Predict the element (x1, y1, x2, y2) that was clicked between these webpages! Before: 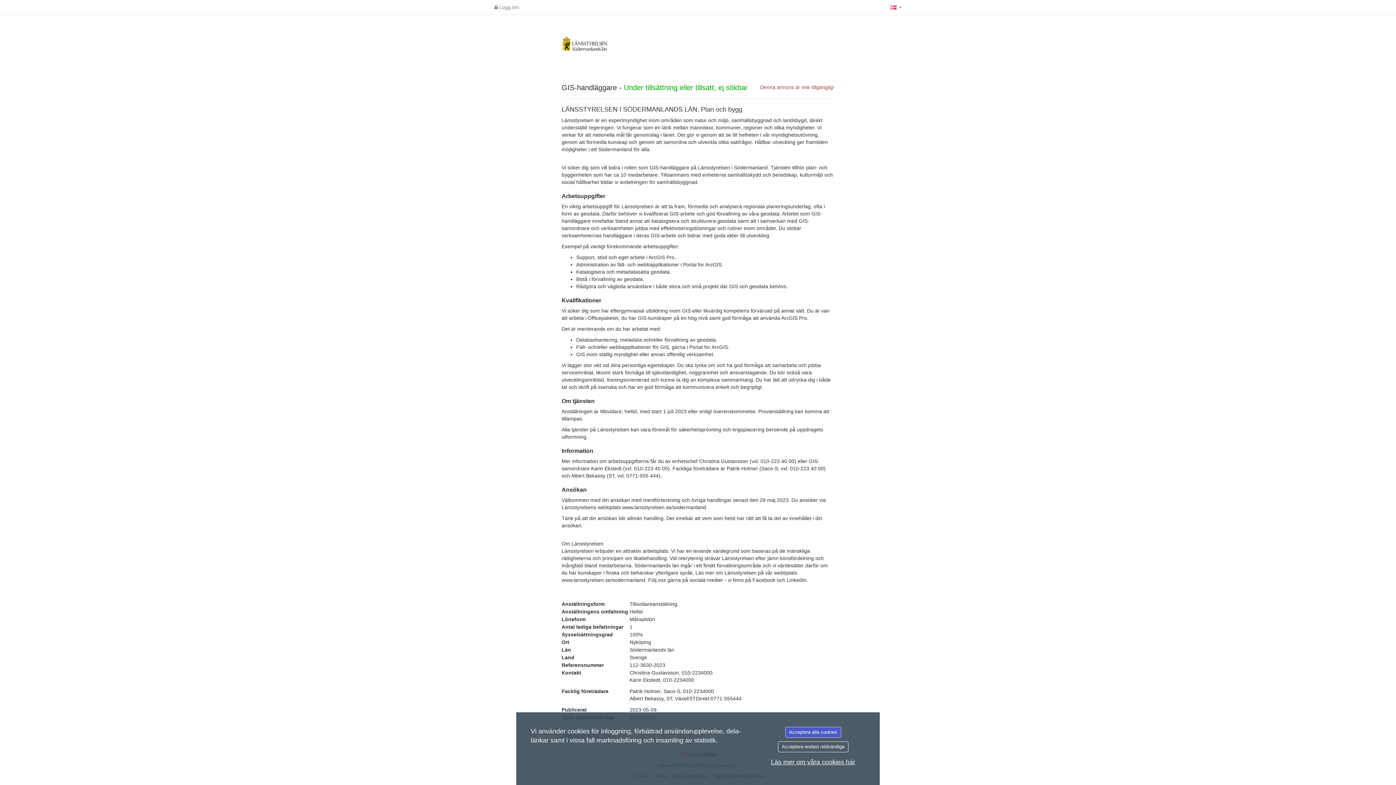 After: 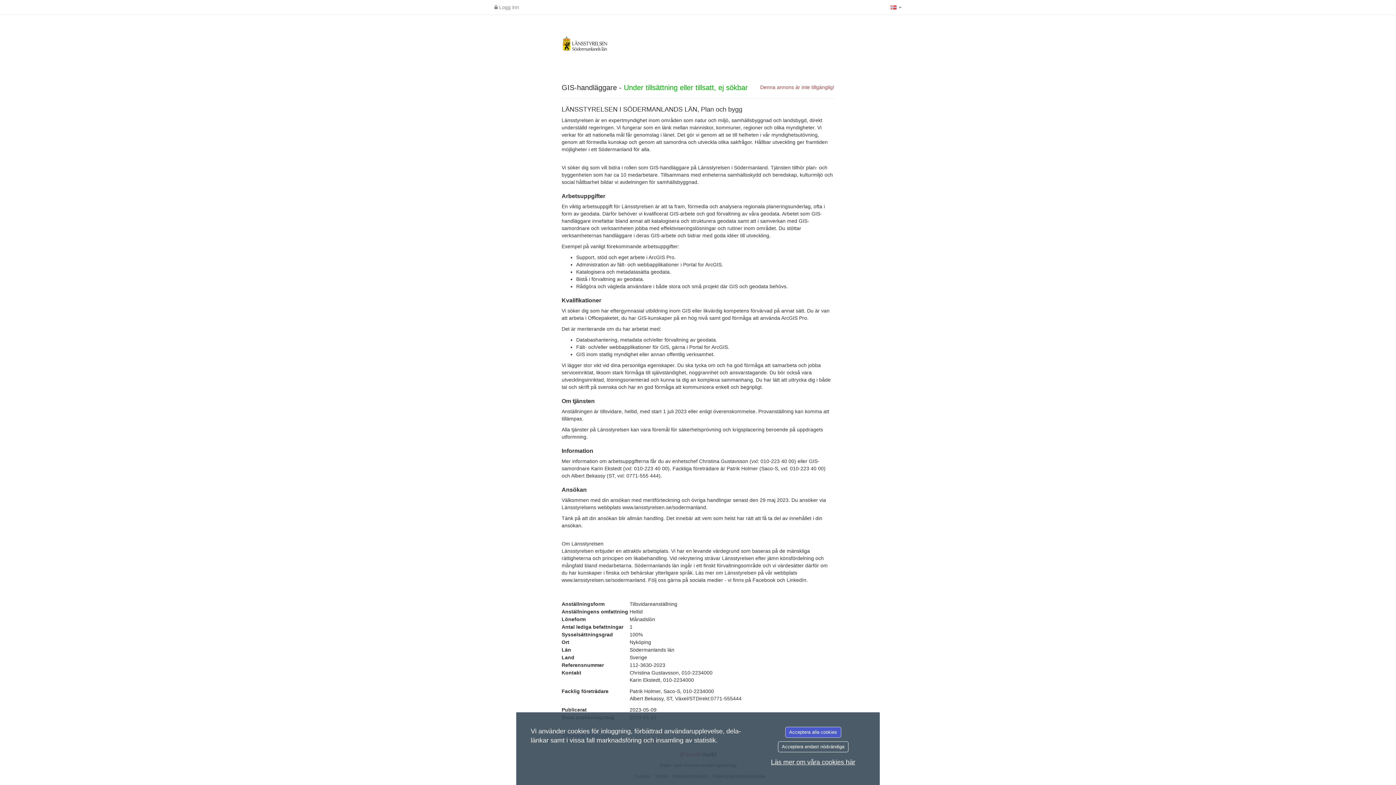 Action: label: Läs mer om våra cookies här bbox: (771, 758, 855, 766)